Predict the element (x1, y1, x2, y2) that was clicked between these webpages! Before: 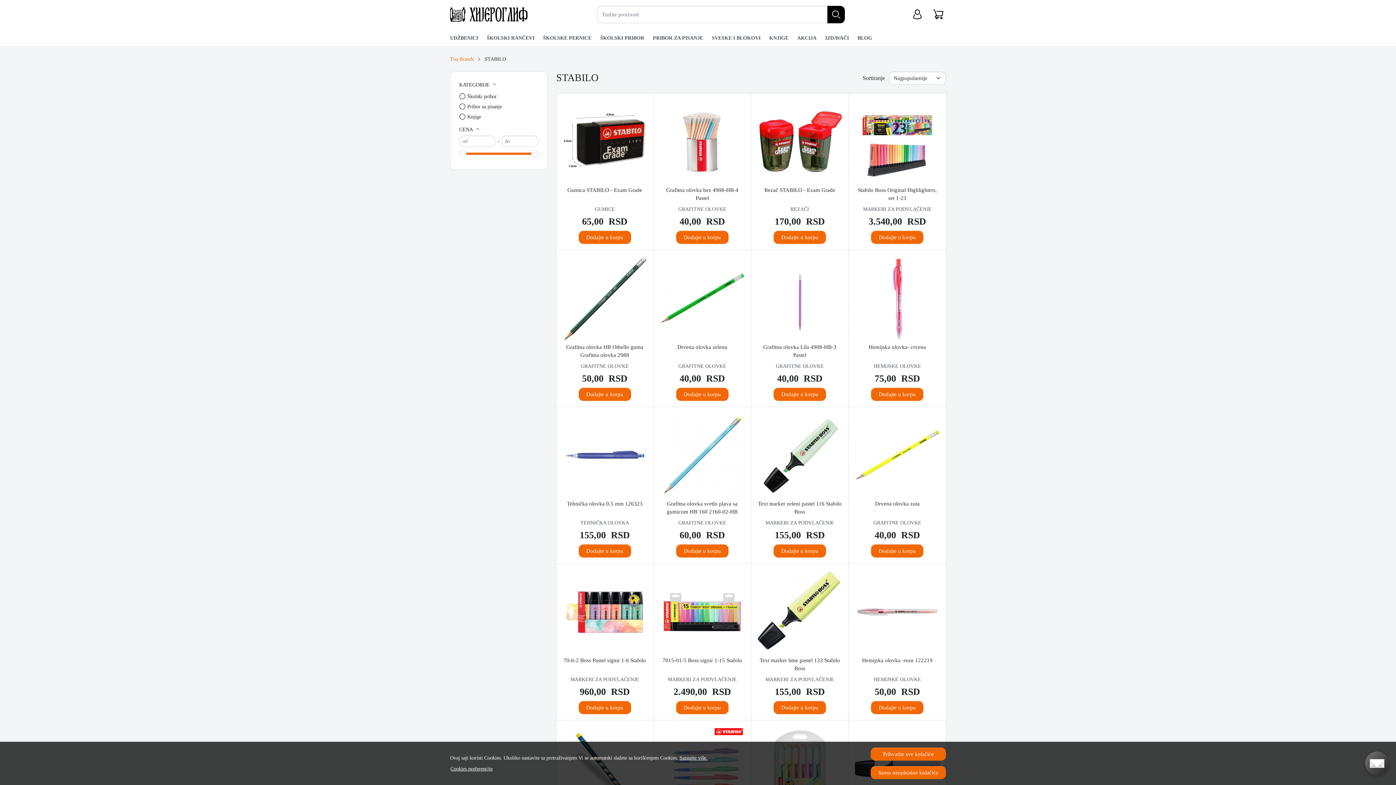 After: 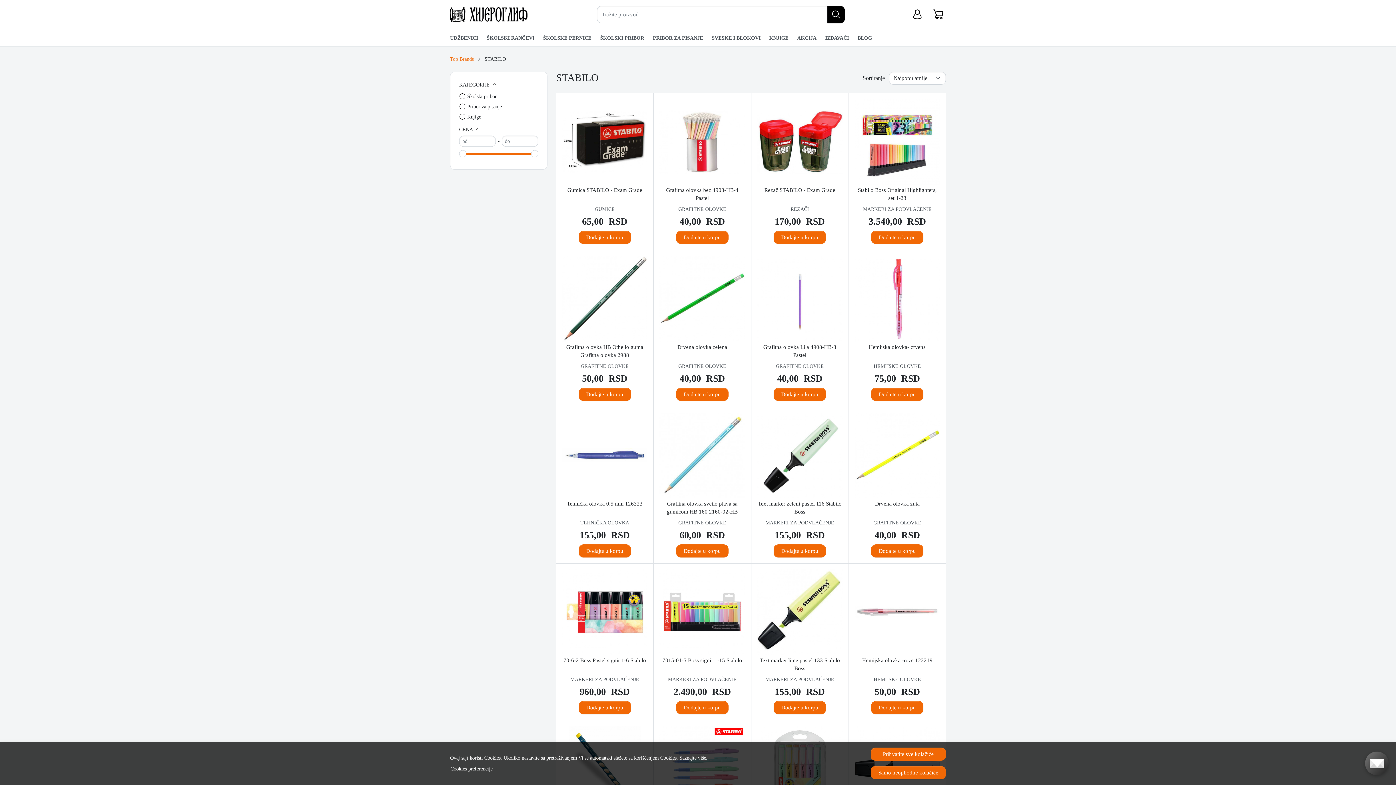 Action: bbox: (679, 755, 707, 760) label: Saznajte više.